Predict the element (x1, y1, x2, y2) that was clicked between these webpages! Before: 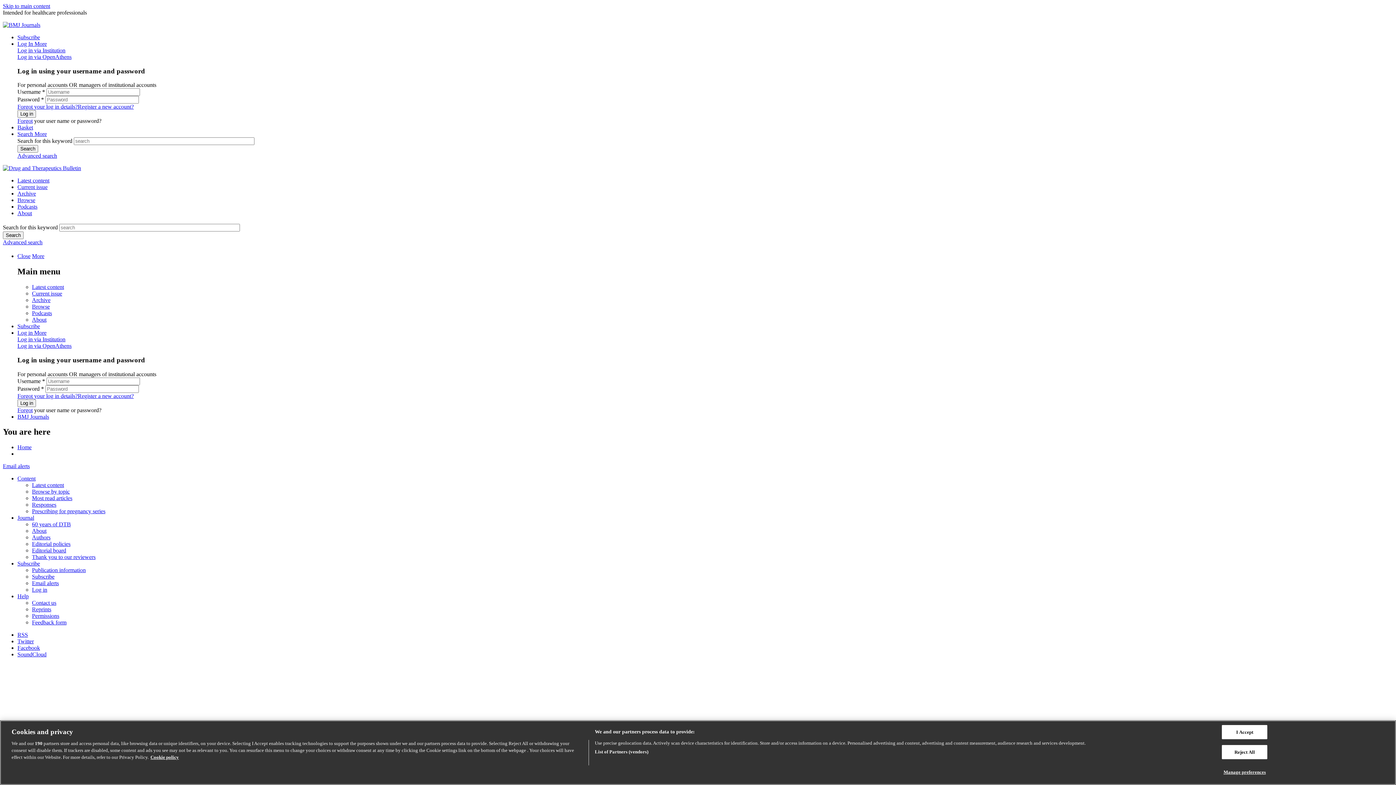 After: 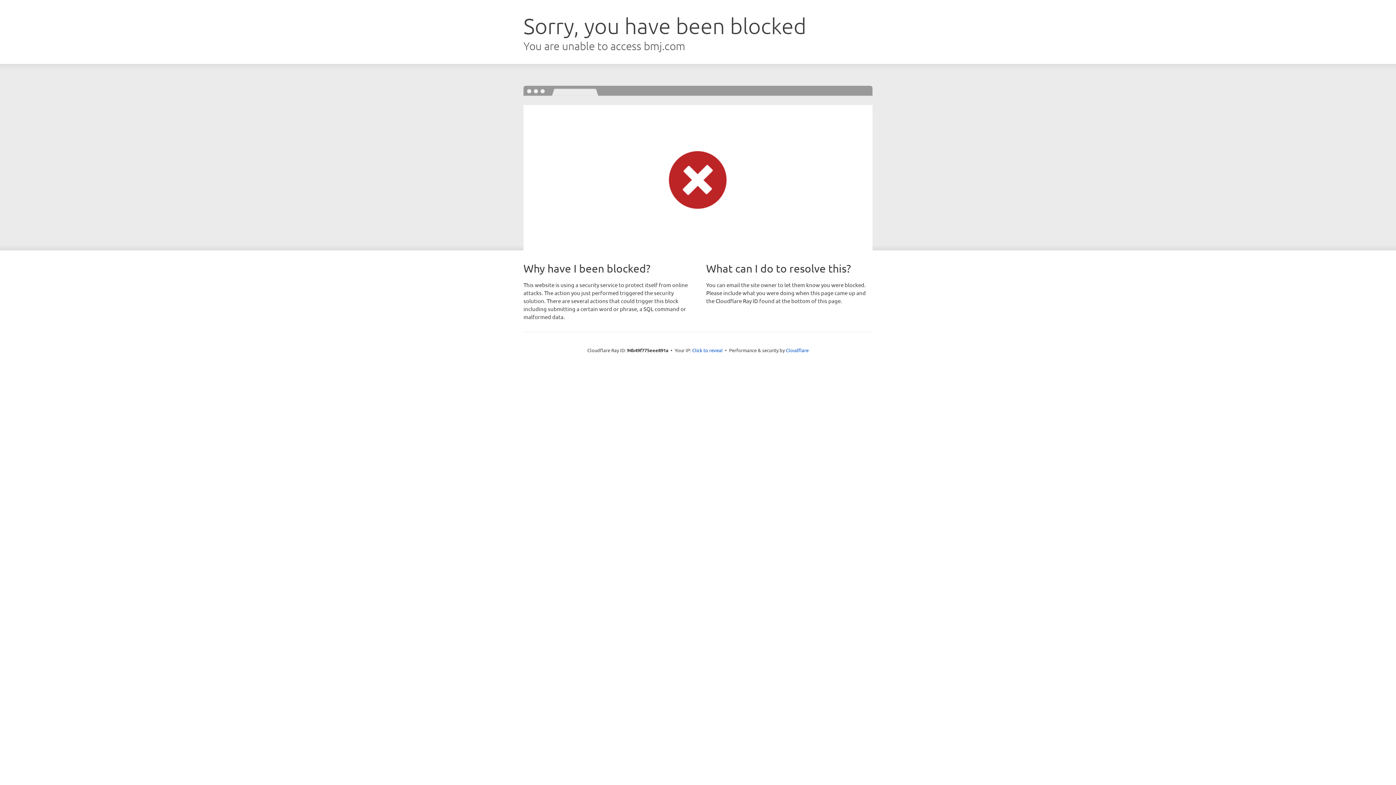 Action: label: Thank you to our reviewers bbox: (32, 554, 95, 560)